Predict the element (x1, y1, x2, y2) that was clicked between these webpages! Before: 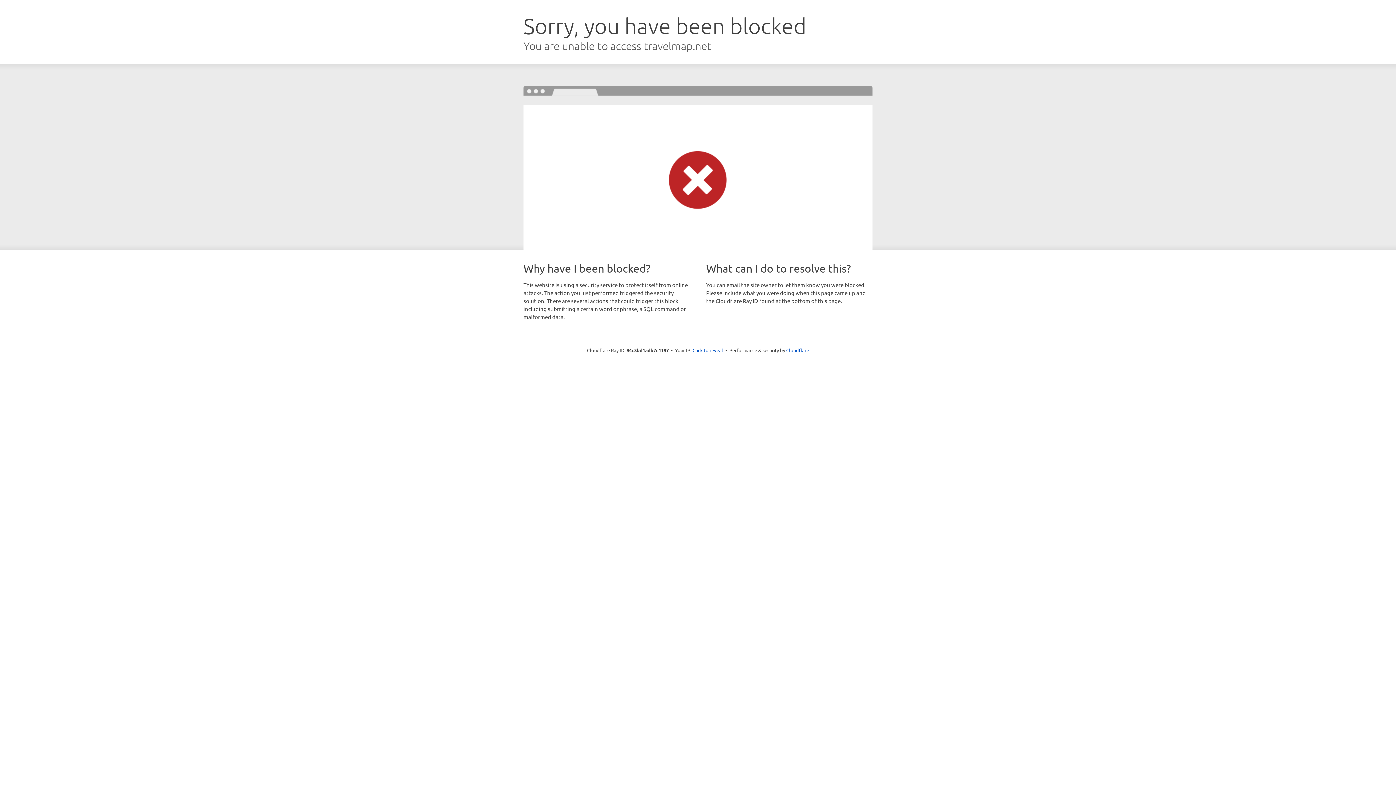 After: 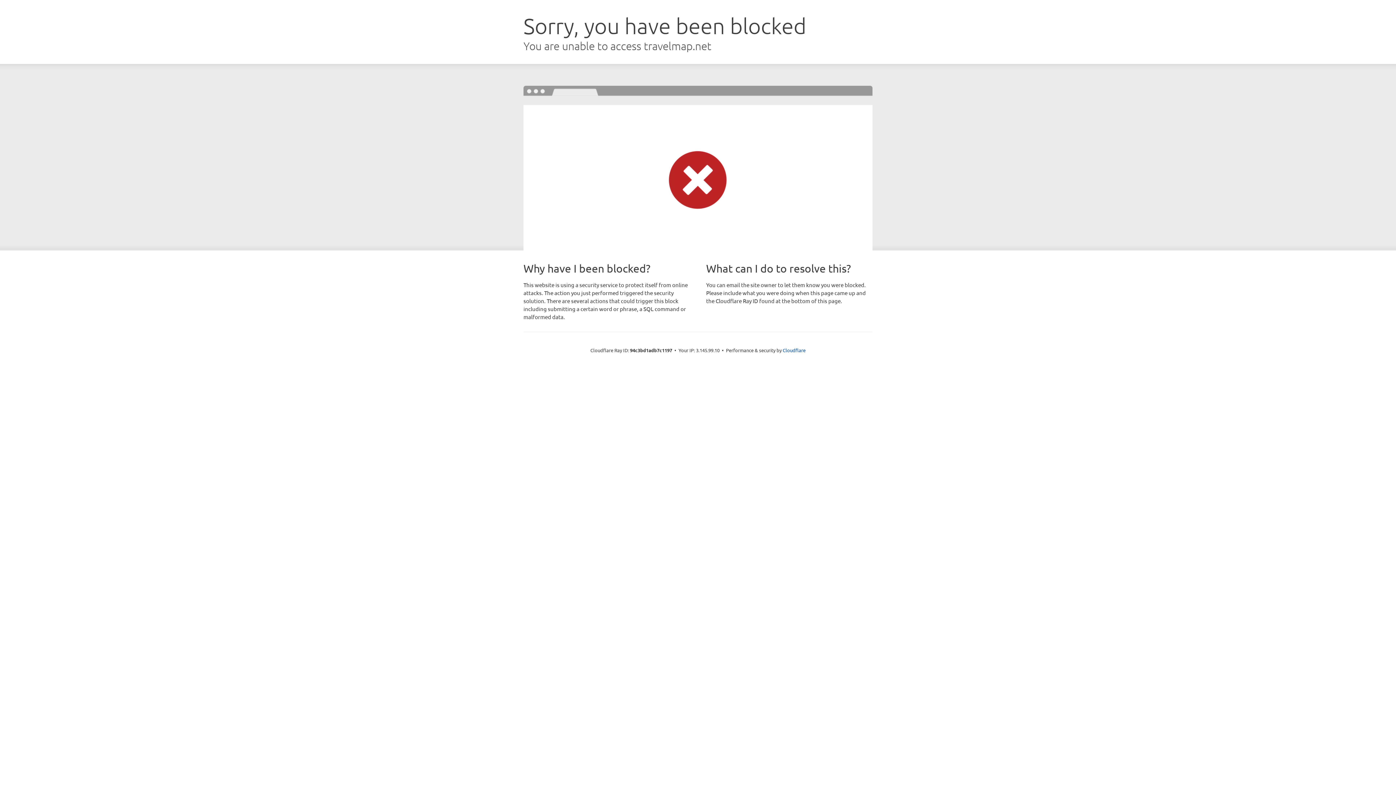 Action: label: Click to reveal bbox: (692, 346, 723, 353)